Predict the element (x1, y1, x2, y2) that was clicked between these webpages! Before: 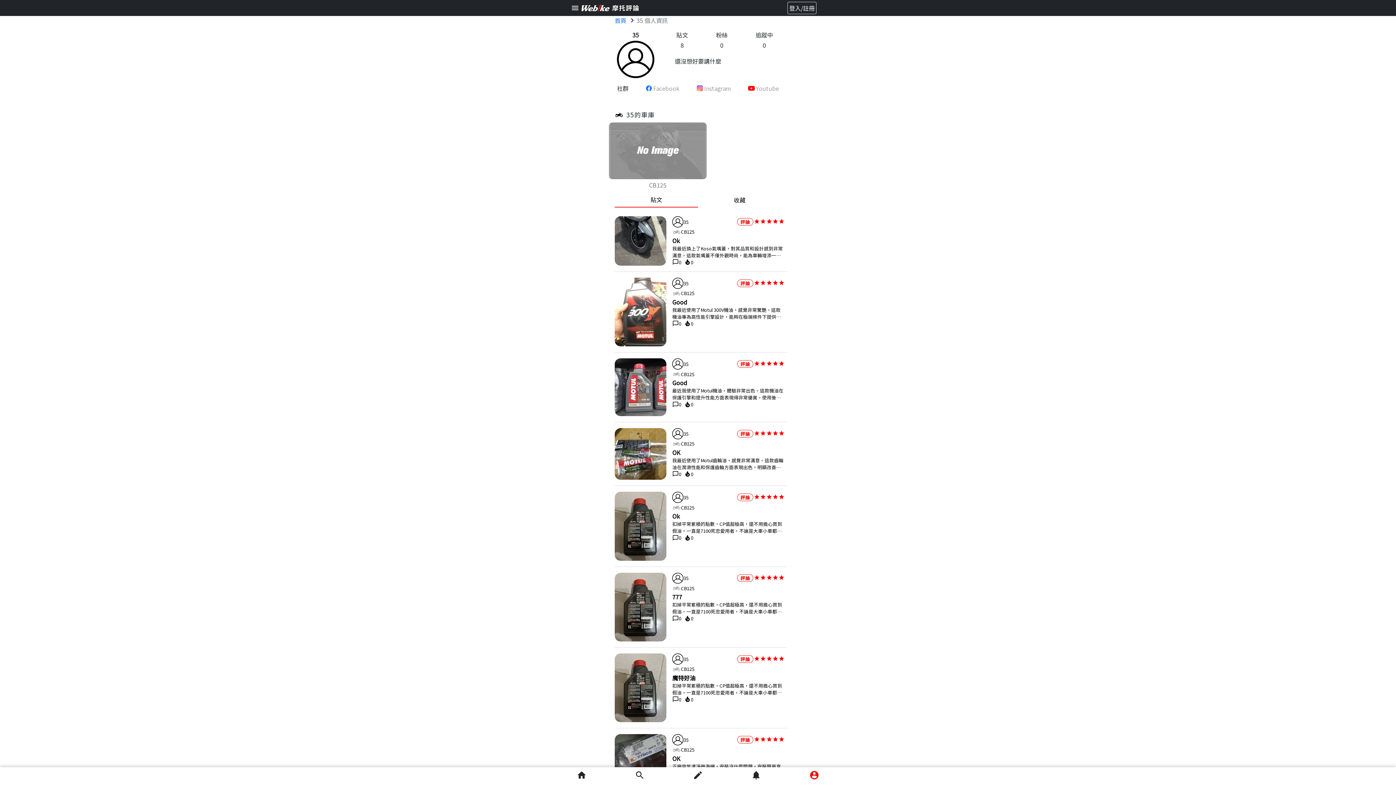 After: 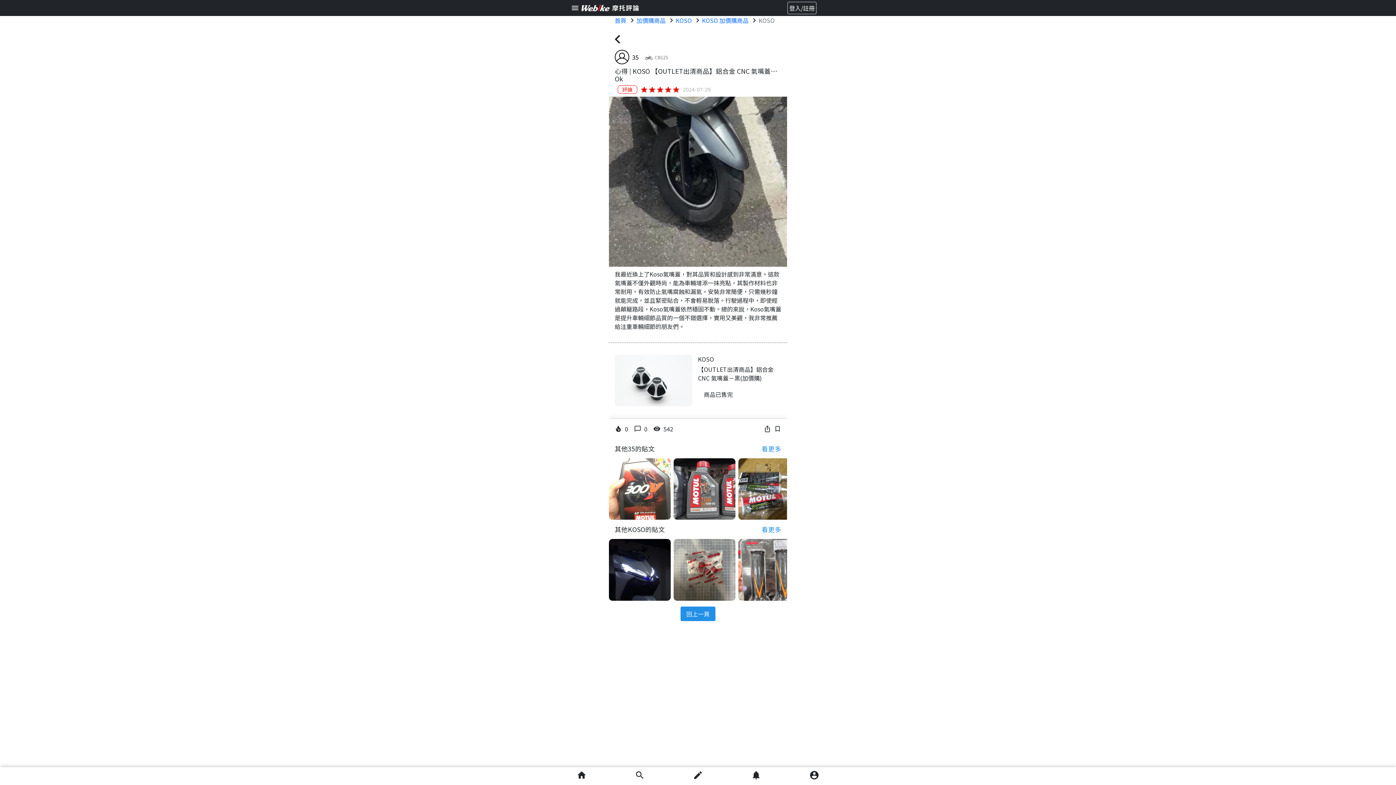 Action: label: 35
評論     
two_wheeler
CB125

Ok

我最近換上了Koso氣嘴蓋，對其品質和設計感到非常滿意。這款氣嘴蓋不僅外觀時尚，能為車輛增添一抹亮點，其製作材料也非常耐用，有效防止氣嘴腐蝕和漏氣。安裝非常簡便，只需幾秒鐘就能完成，並且緊密貼合，不會輕易脫落。行駛過程中，即使經過顛簸路段，Koso氣嘴蓋依然穩固不動。總的來說，Koso氣嘴蓋是提升車輛細節品質的一個不錯選擇，實用又美觀，我非常推薦給注重車輛細節的朋友們。

chat_bubble_outline
0
local_fire_department
0 bbox: (609, 216, 787, 271)